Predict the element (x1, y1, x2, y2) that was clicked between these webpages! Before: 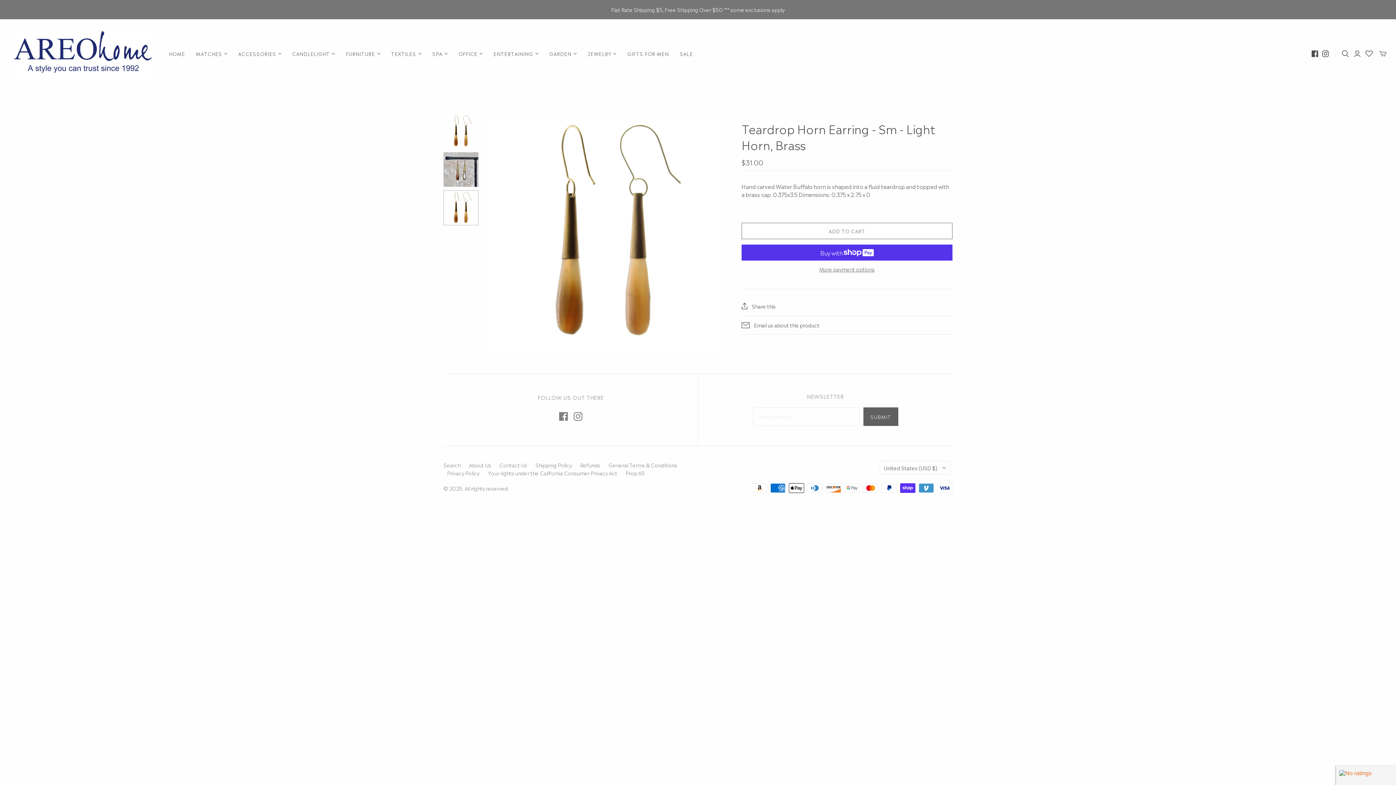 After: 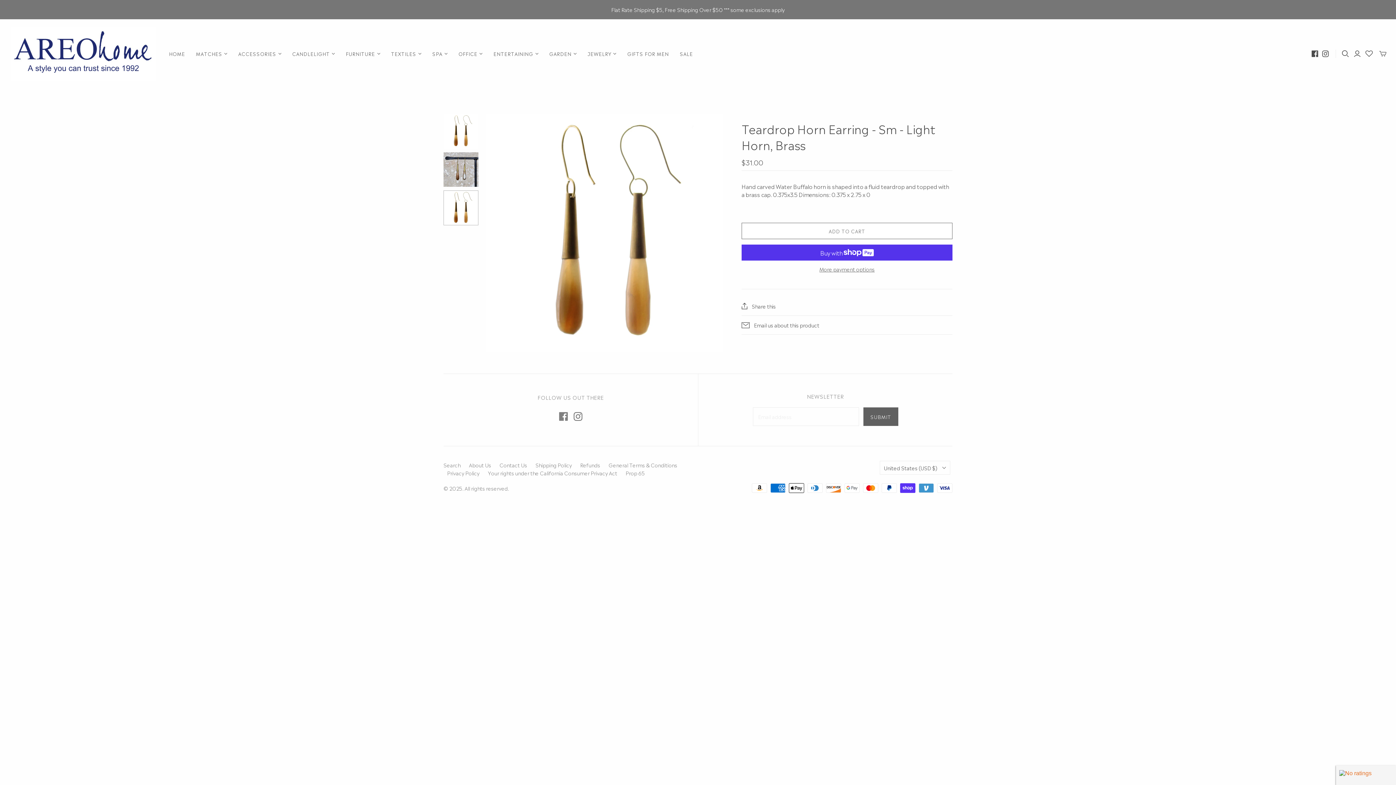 Action: bbox: (573, 412, 582, 420)